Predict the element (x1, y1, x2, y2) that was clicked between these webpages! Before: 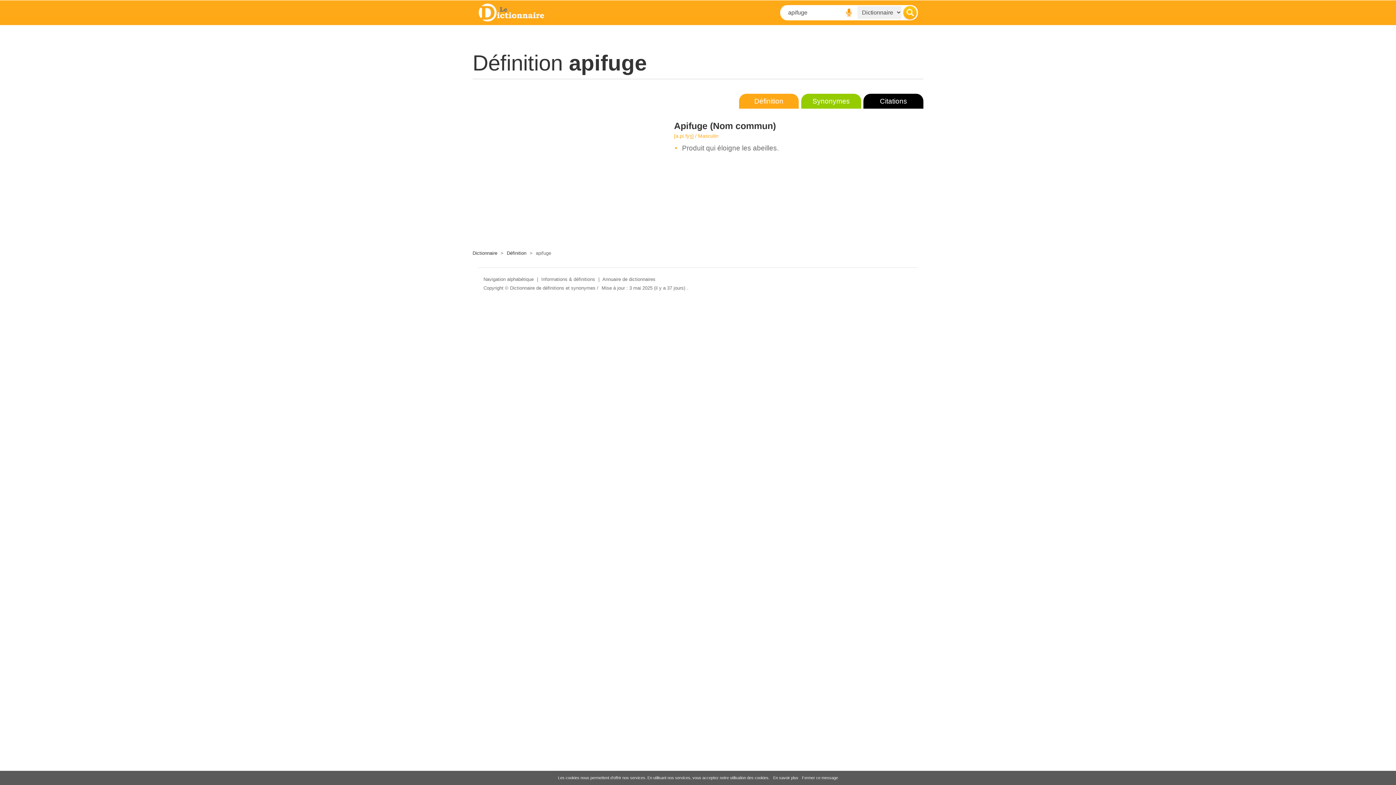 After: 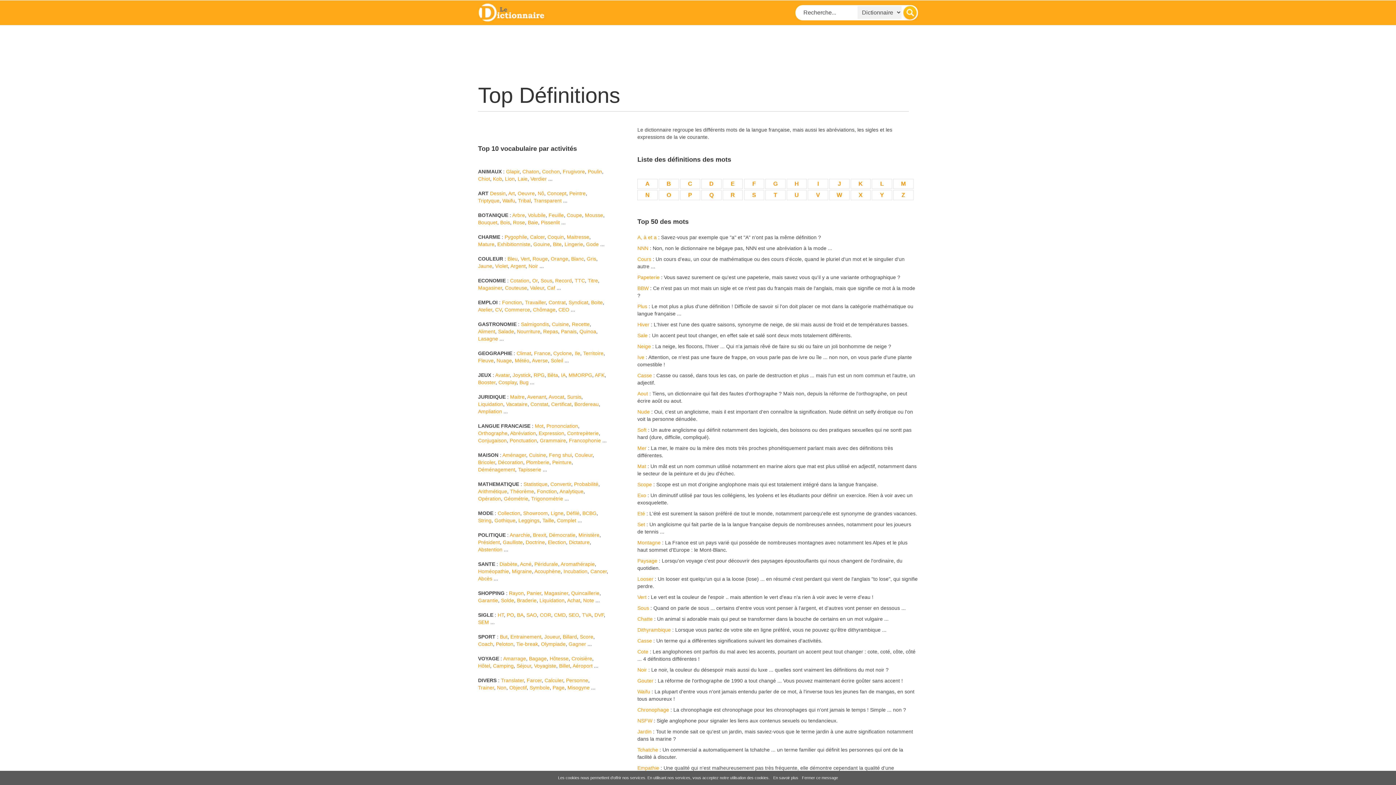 Action: label: Définition bbox: (506, 250, 526, 256)